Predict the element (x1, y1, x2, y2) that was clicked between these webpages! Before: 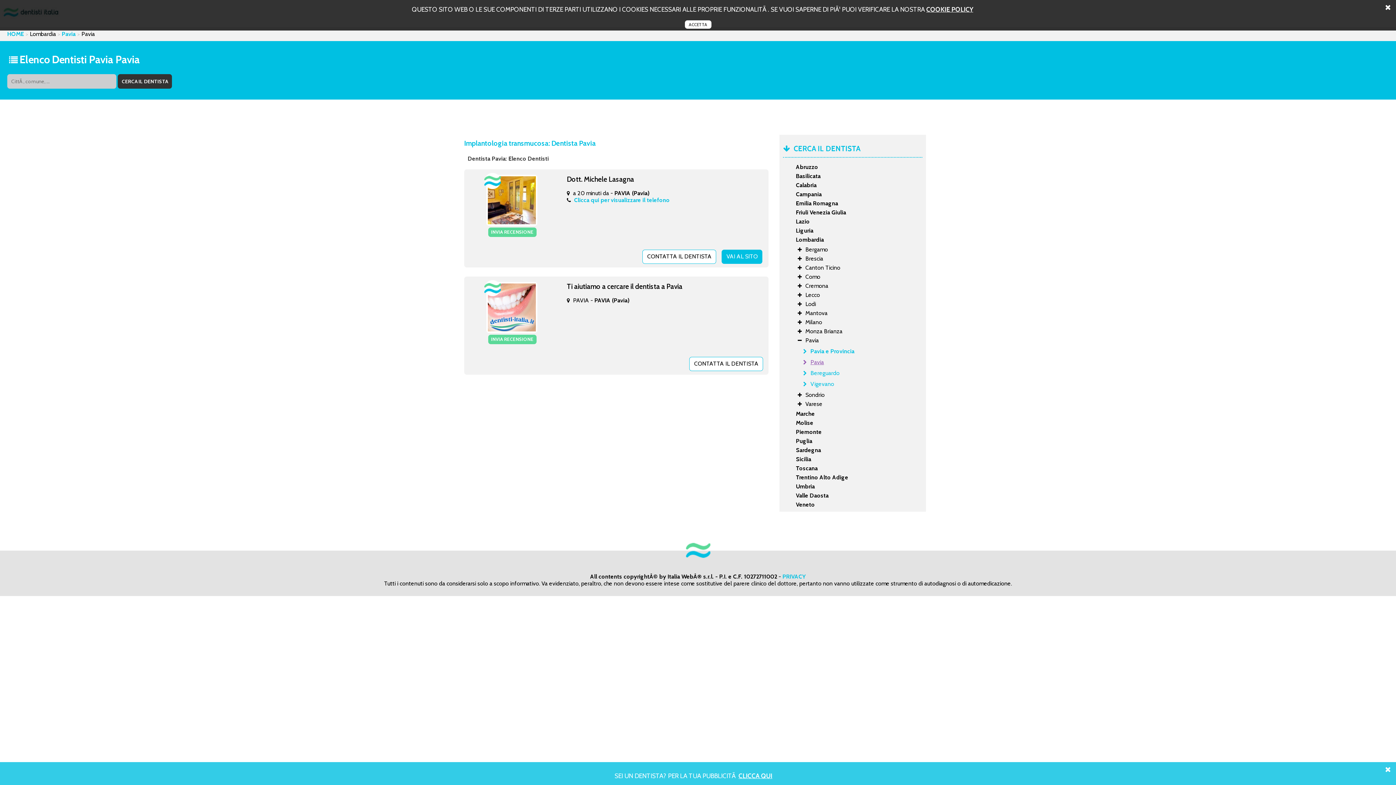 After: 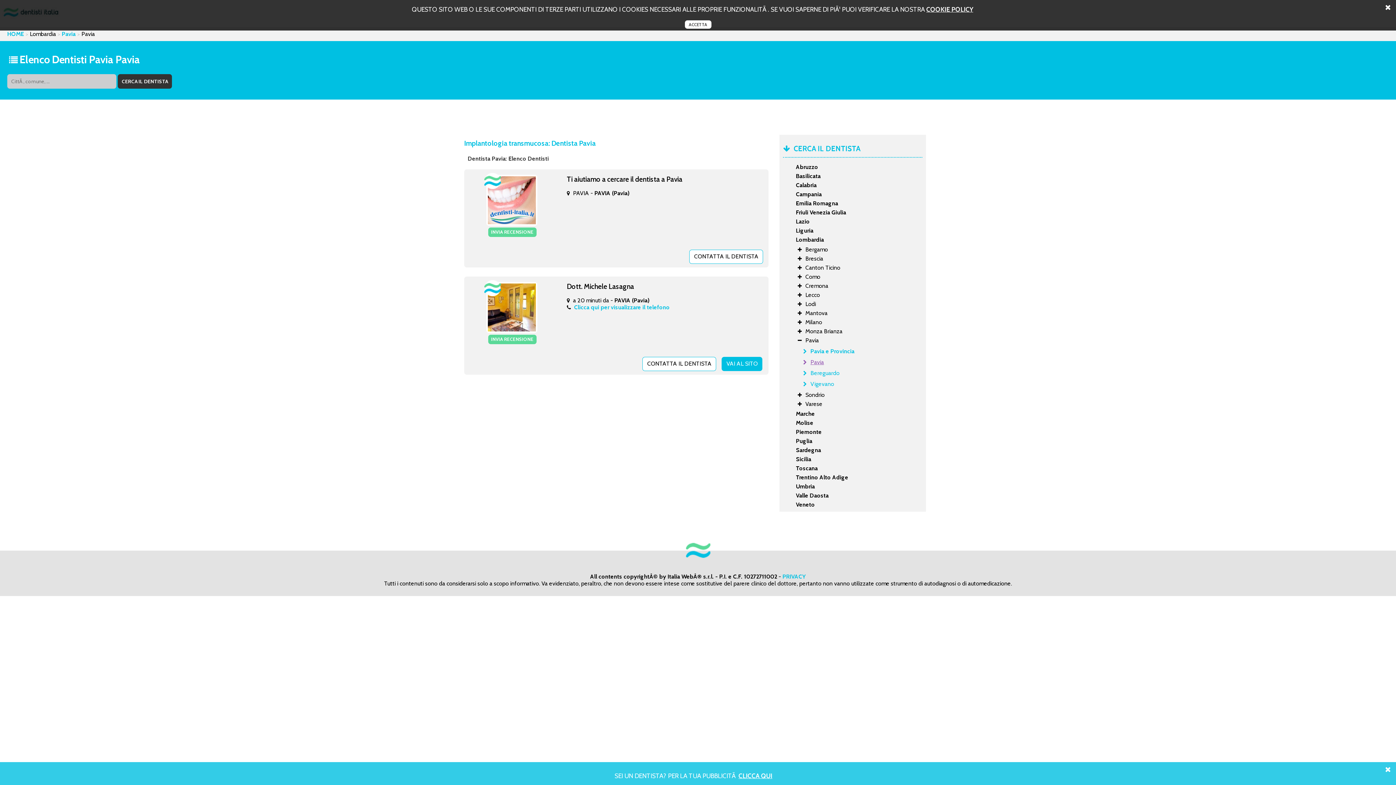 Action: label: Pavia bbox: (803, 358, 930, 366)